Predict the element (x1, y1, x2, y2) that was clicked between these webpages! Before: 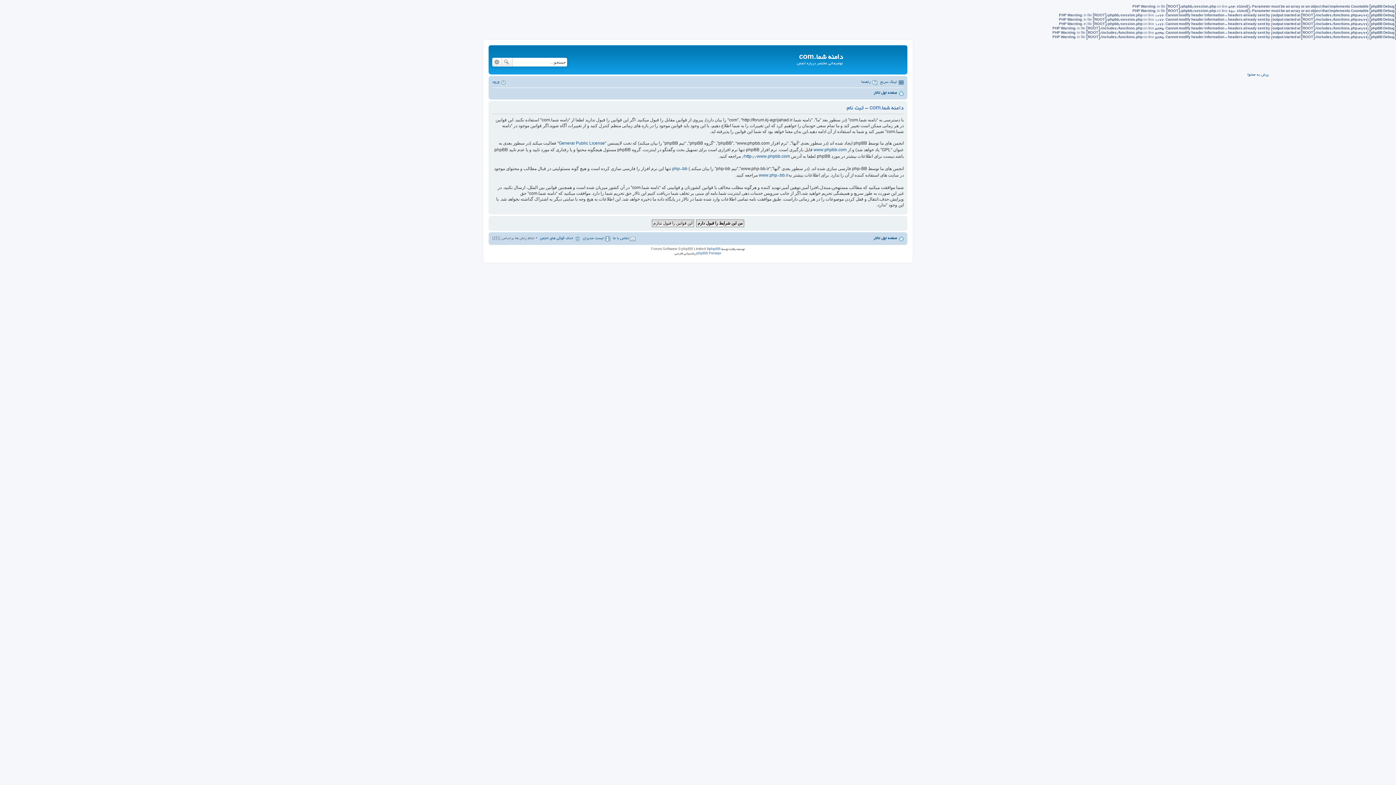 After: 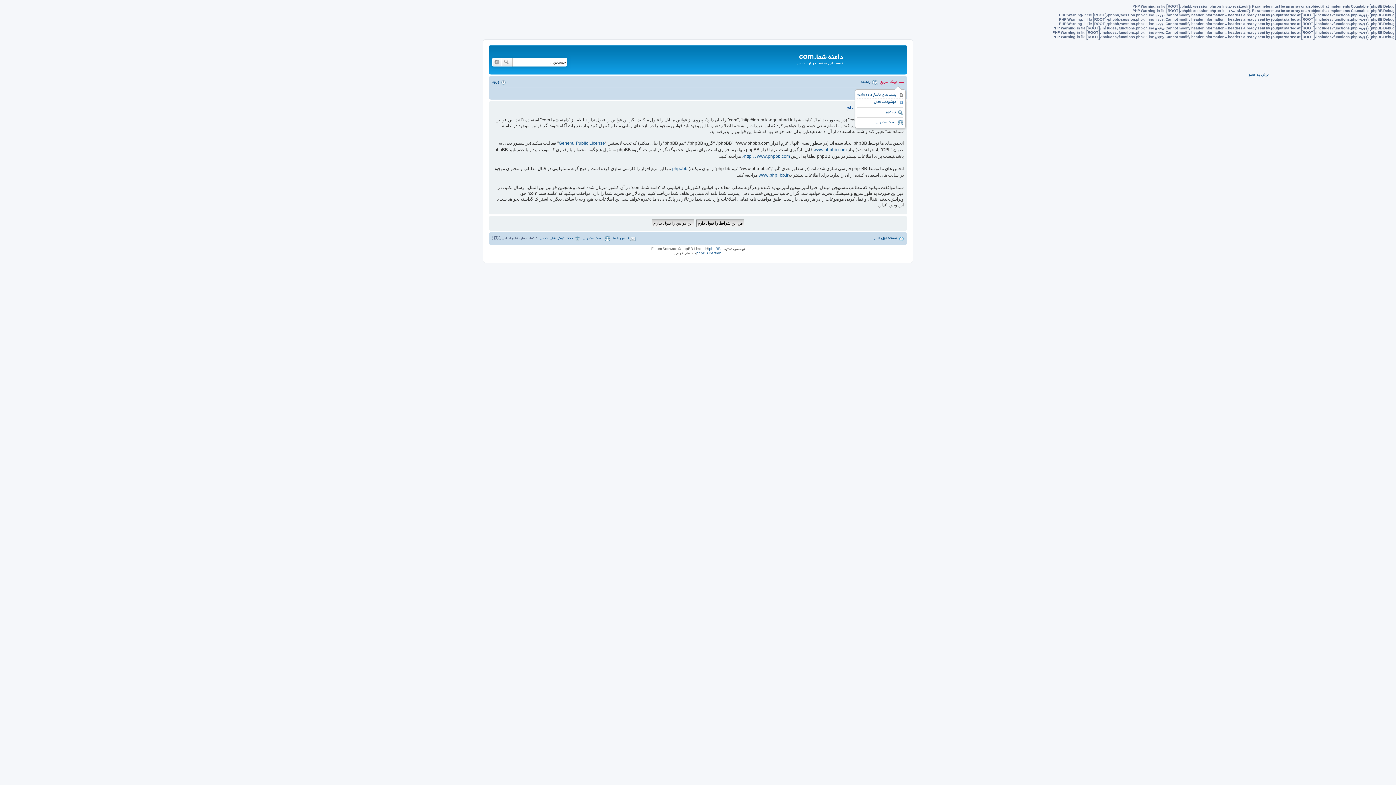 Action: bbox: (880, 78, 904, 86) label: لینک سریع